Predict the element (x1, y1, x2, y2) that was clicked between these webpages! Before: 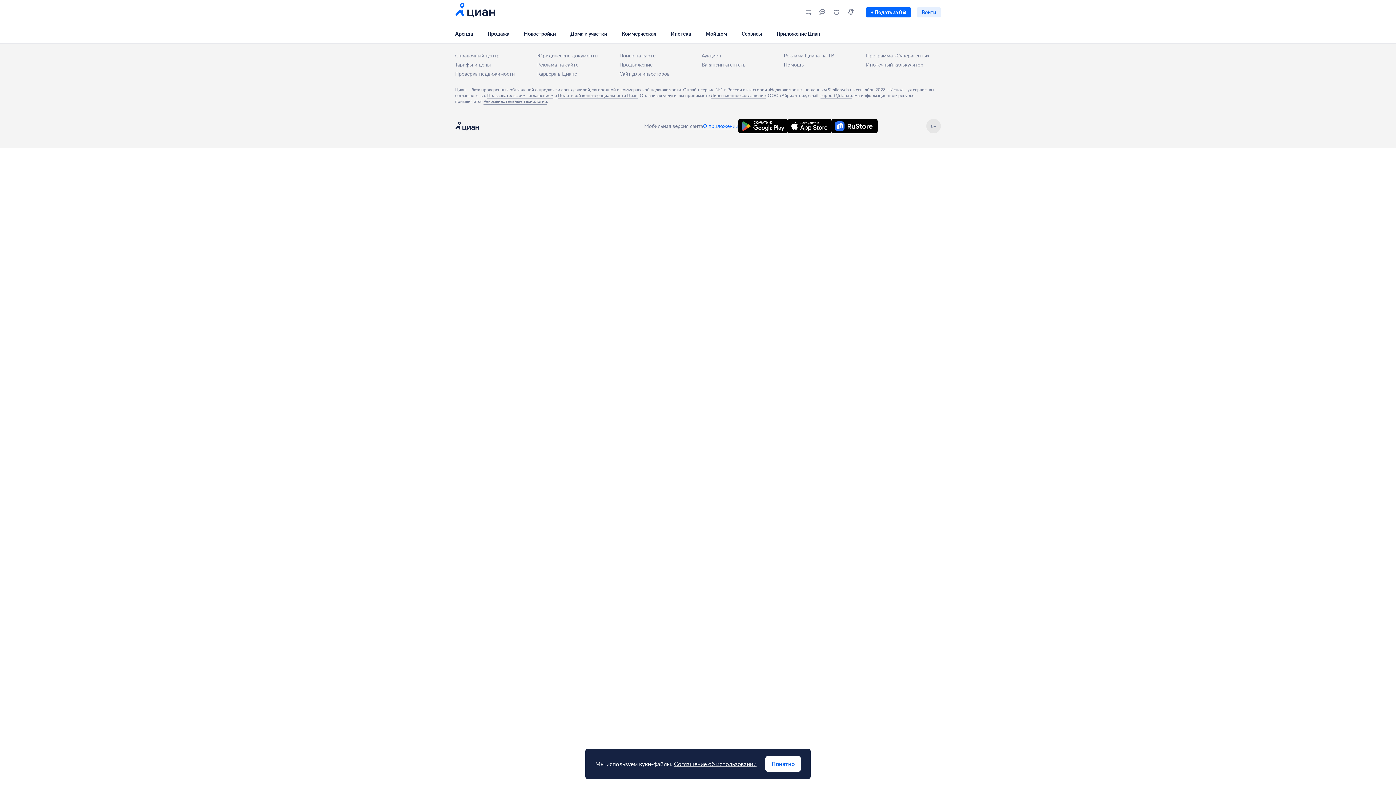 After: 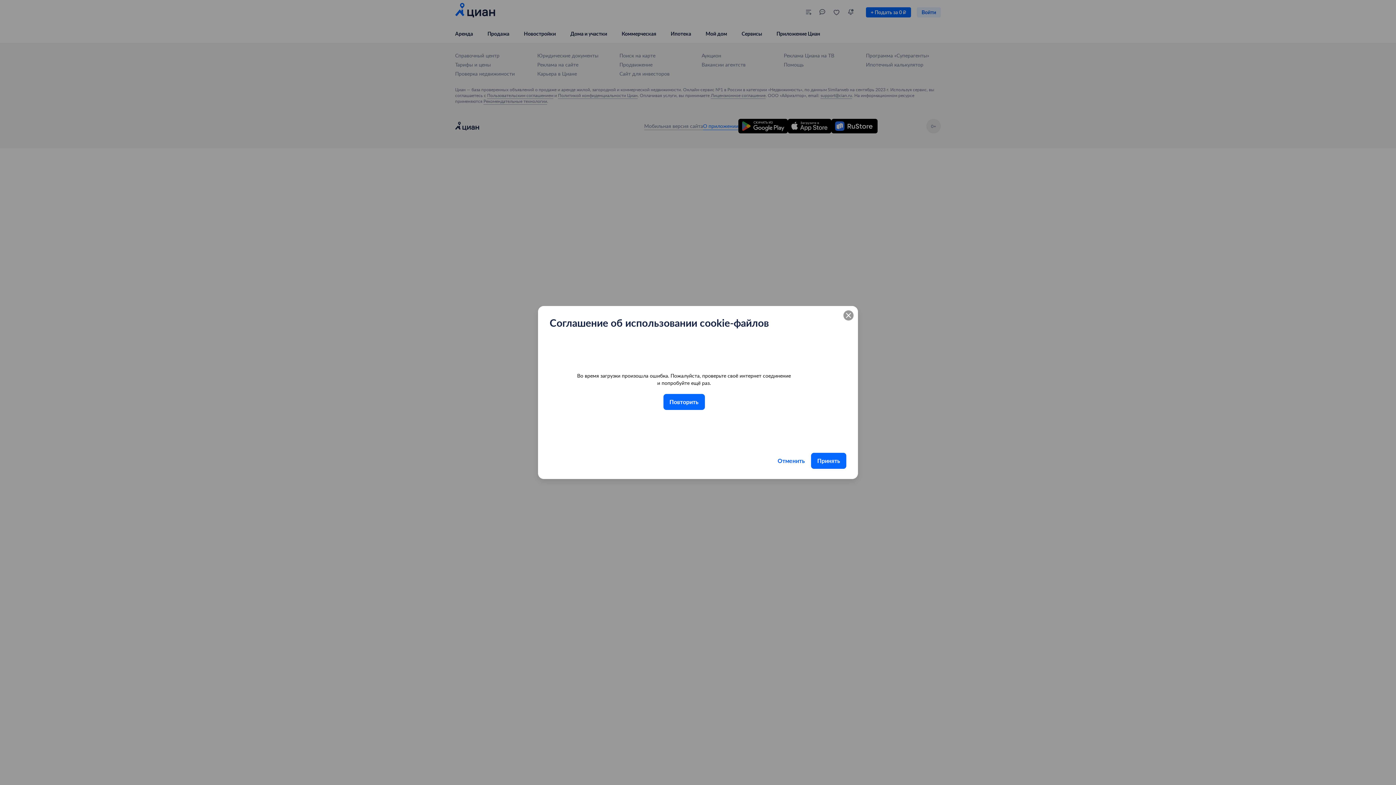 Action: bbox: (674, 760, 756, 768) label: Соглашение об использовании